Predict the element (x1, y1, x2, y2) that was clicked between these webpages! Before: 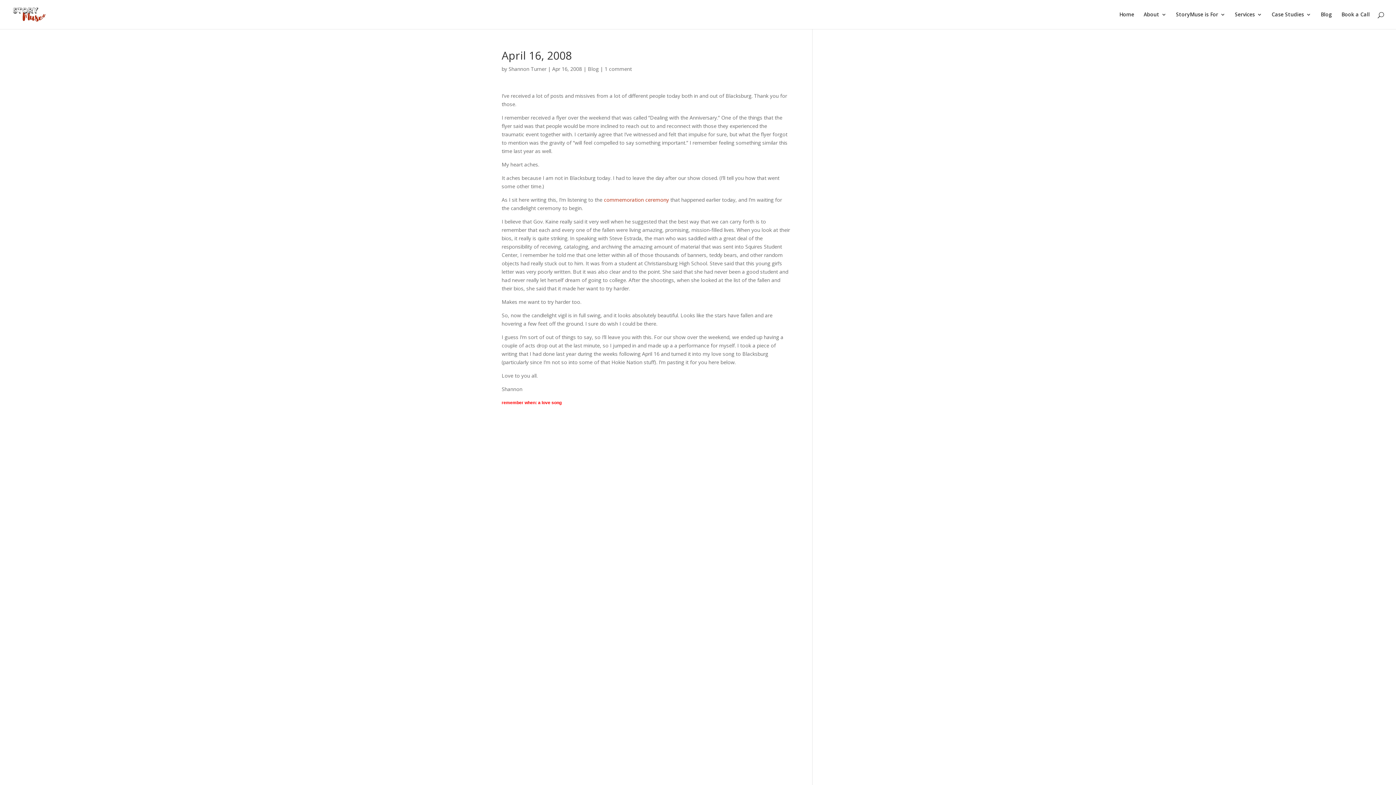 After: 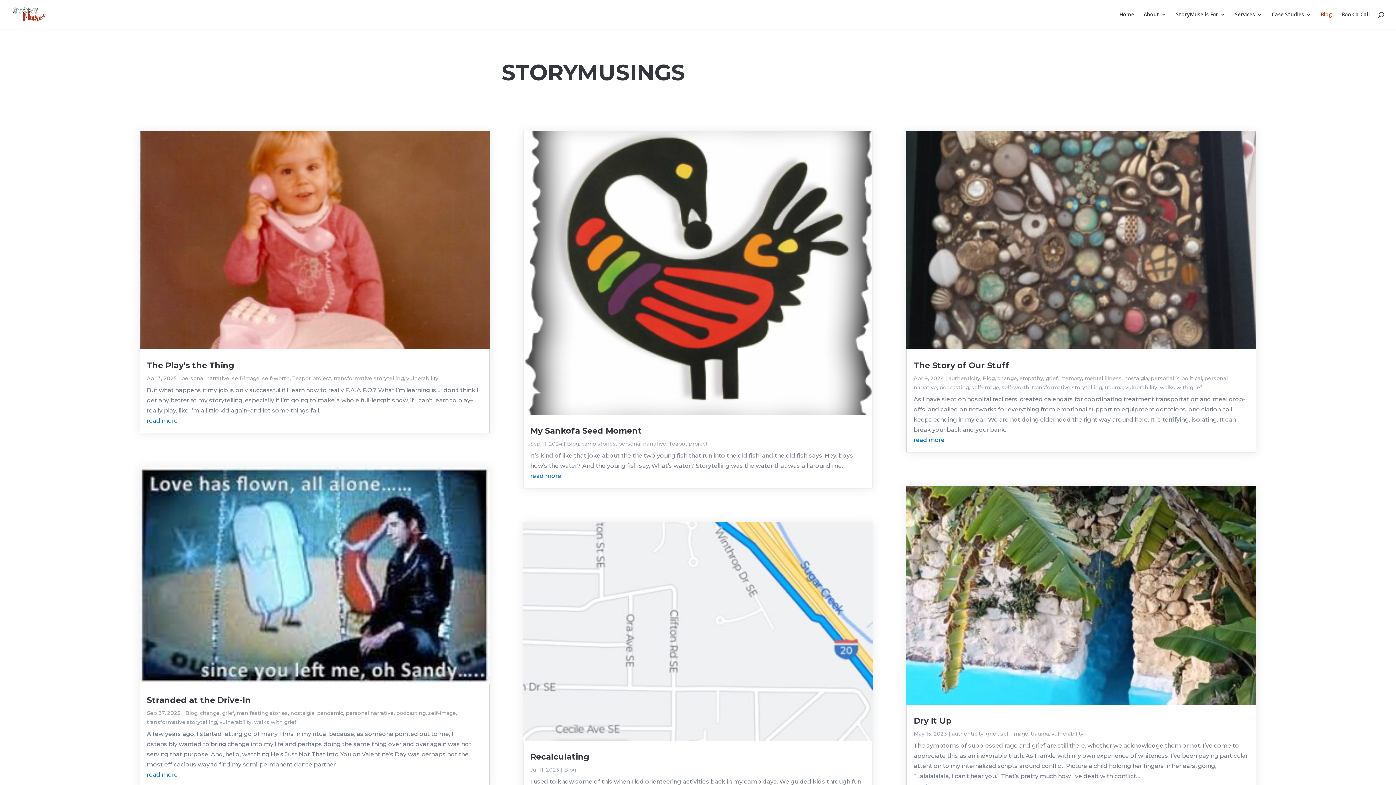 Action: label: Blog bbox: (1321, 12, 1332, 29)